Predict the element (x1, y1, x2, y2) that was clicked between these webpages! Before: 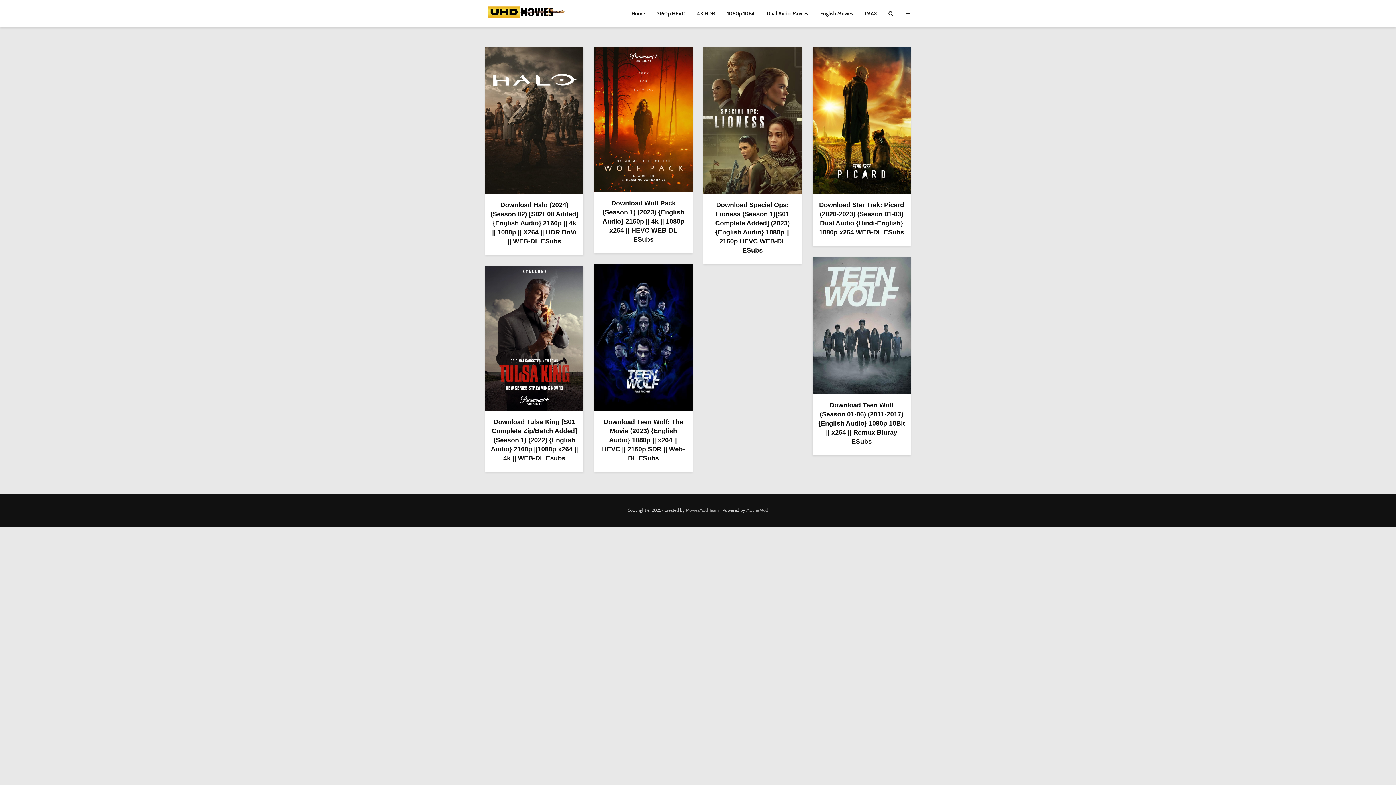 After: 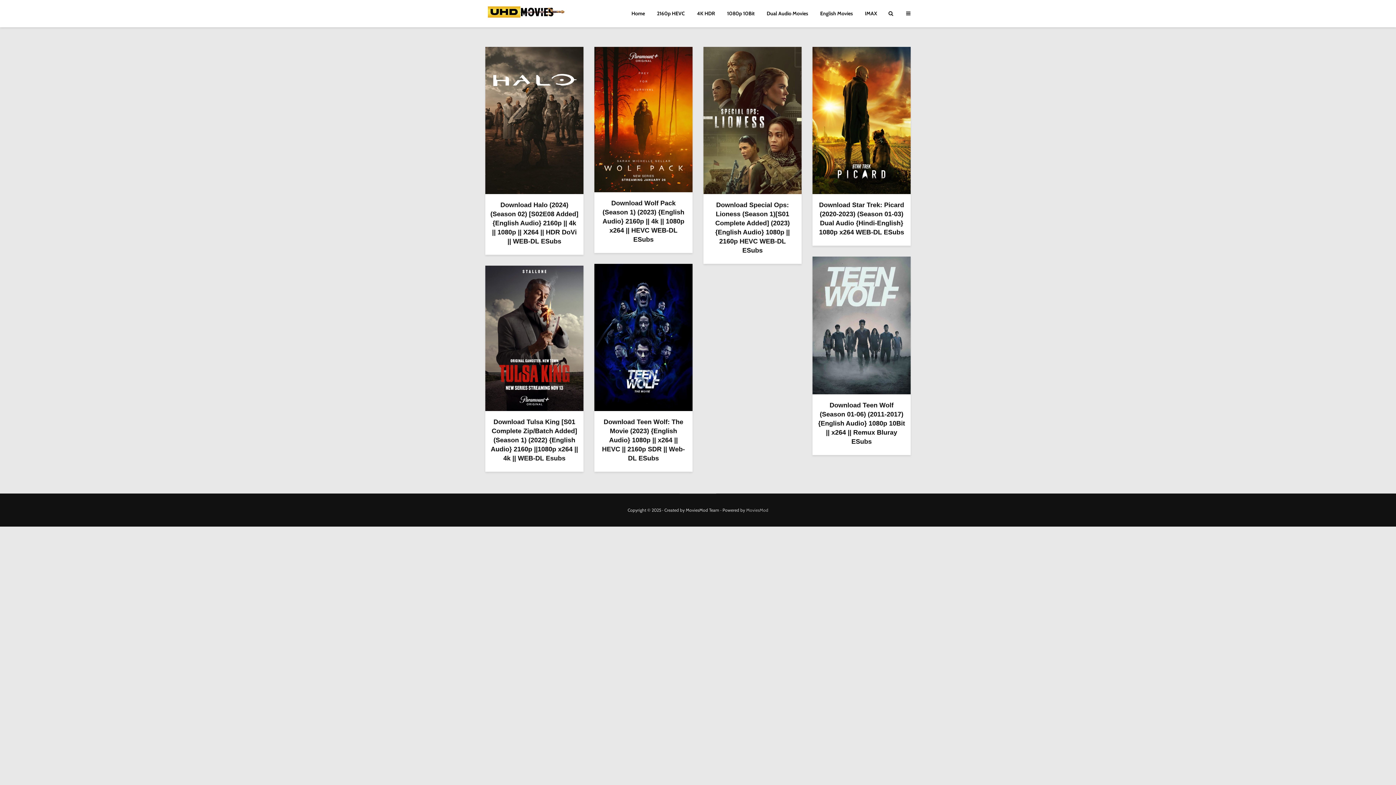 Action: label: MoviesMod Team bbox: (686, 507, 719, 513)